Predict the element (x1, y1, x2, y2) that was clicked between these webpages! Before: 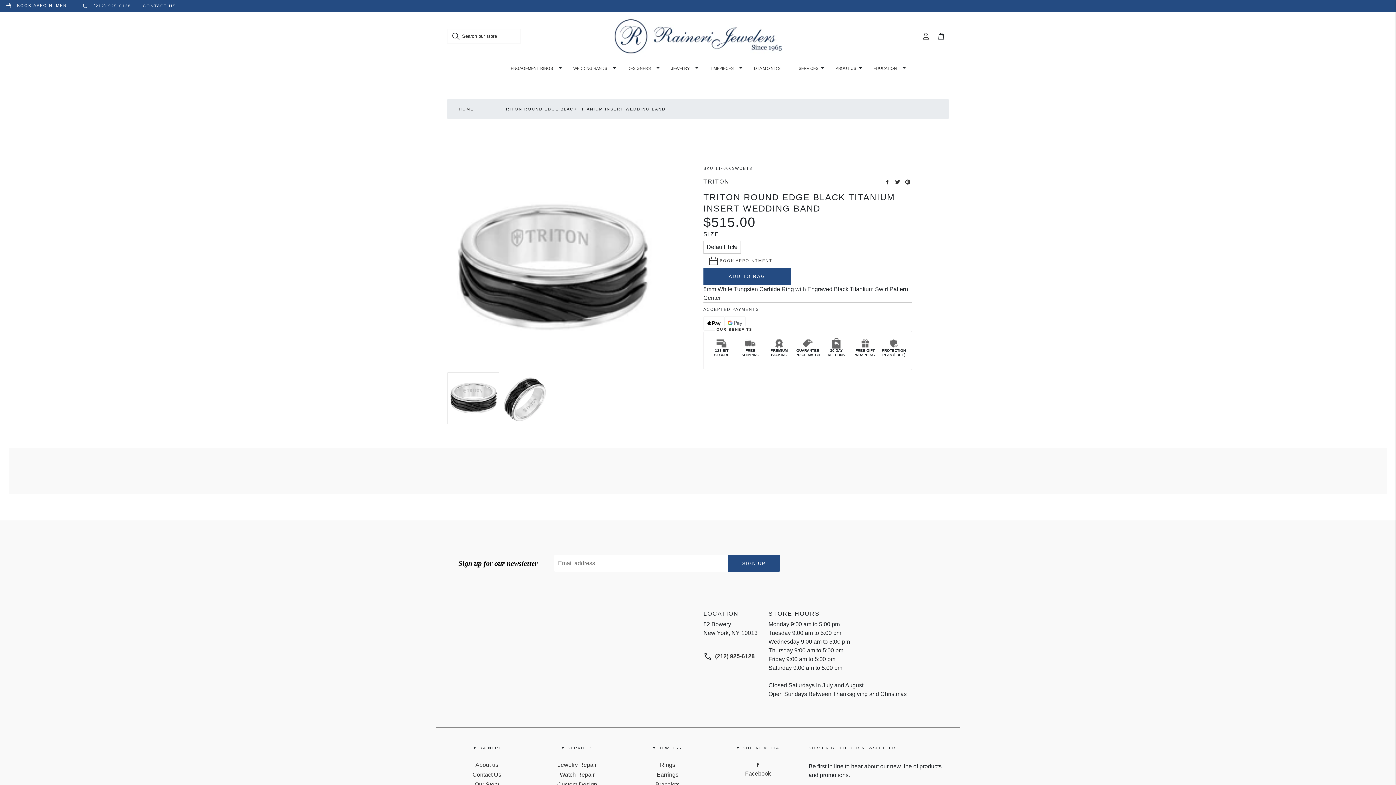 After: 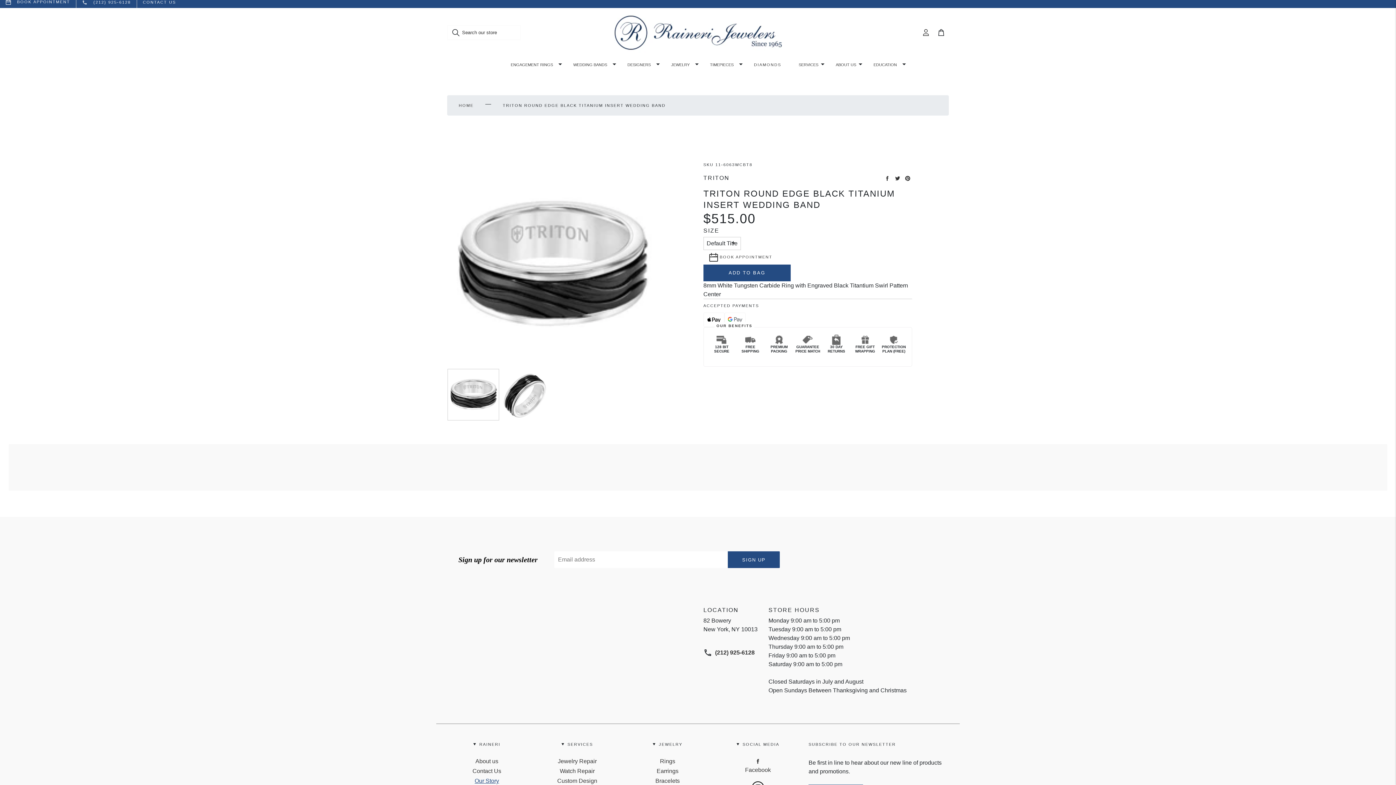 Action: label: Our Story bbox: (474, 780, 499, 789)